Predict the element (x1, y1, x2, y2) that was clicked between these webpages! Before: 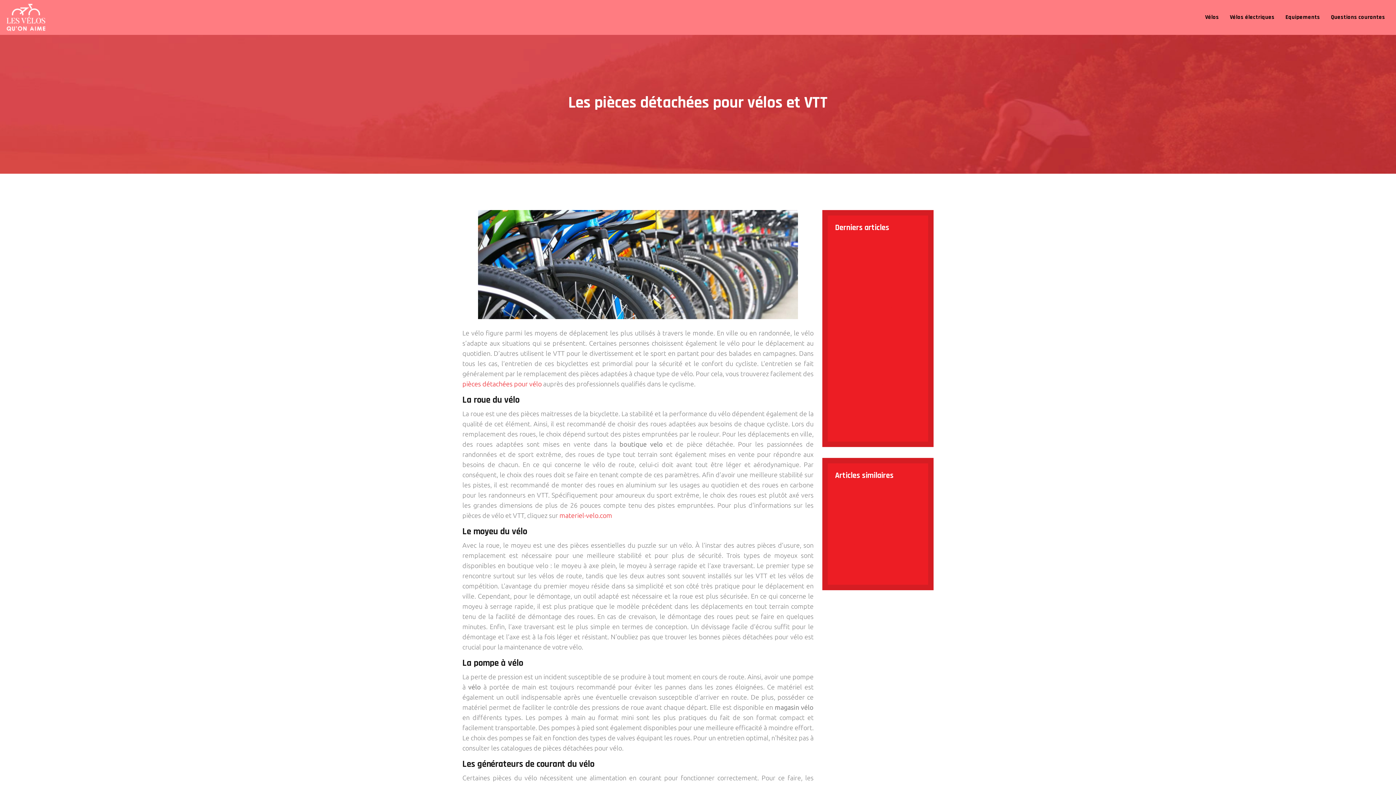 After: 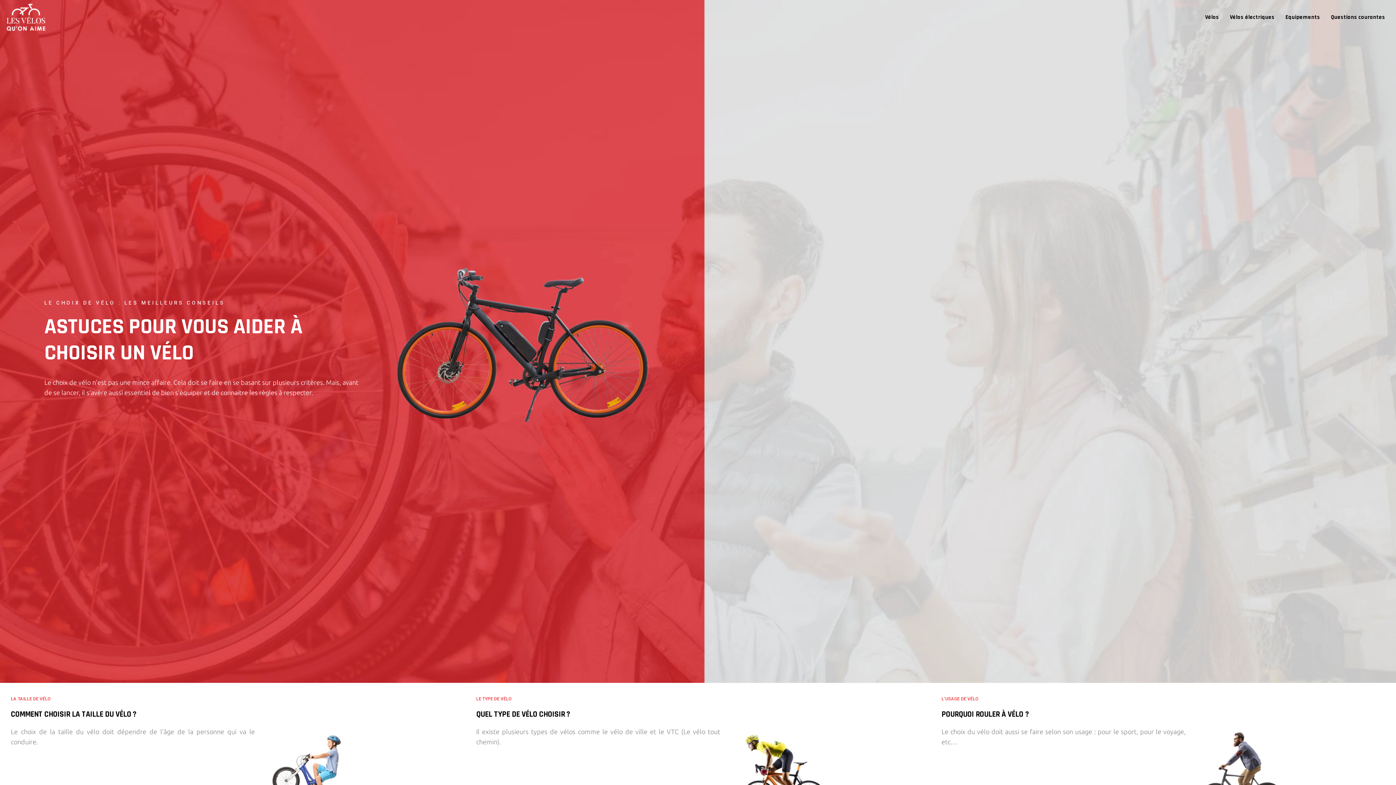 Action: bbox: (5, 2, 46, 32)